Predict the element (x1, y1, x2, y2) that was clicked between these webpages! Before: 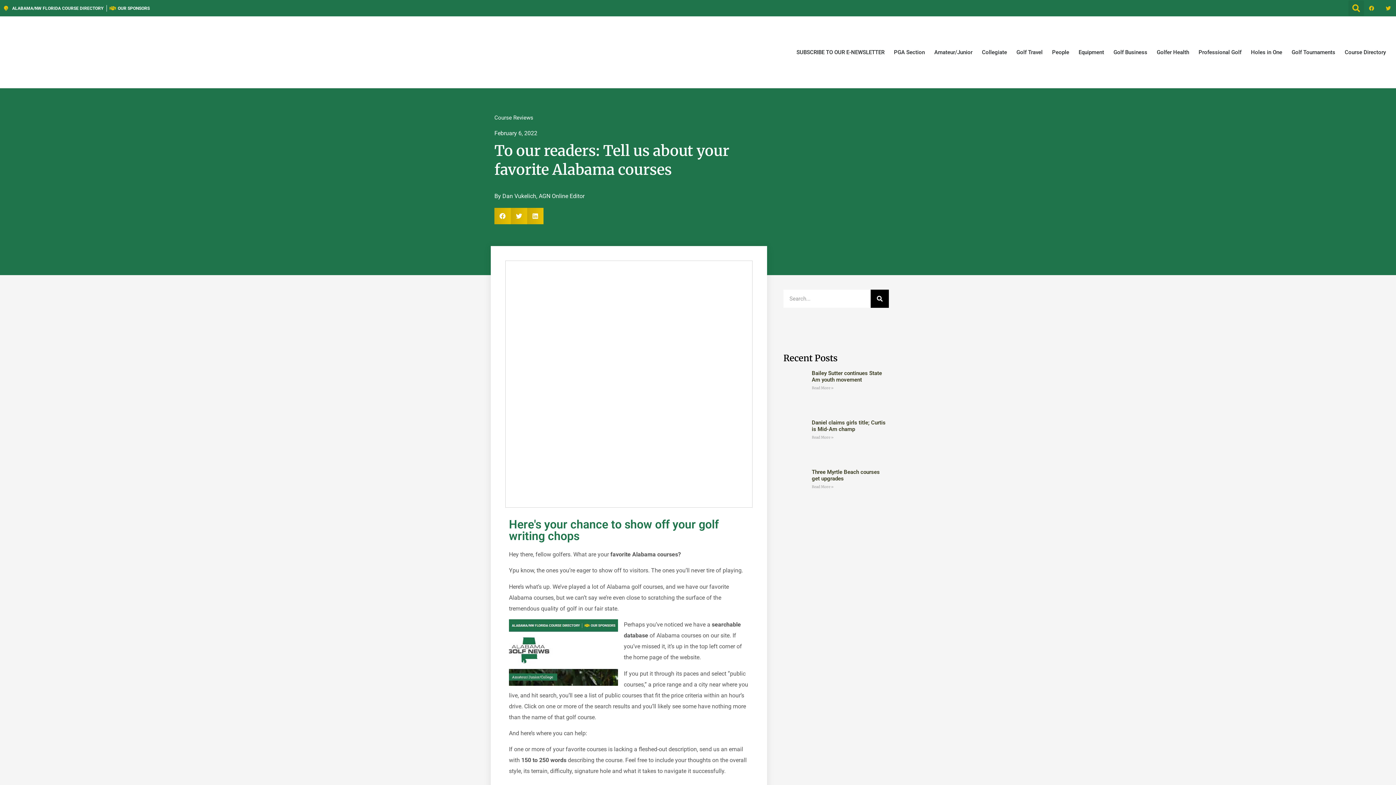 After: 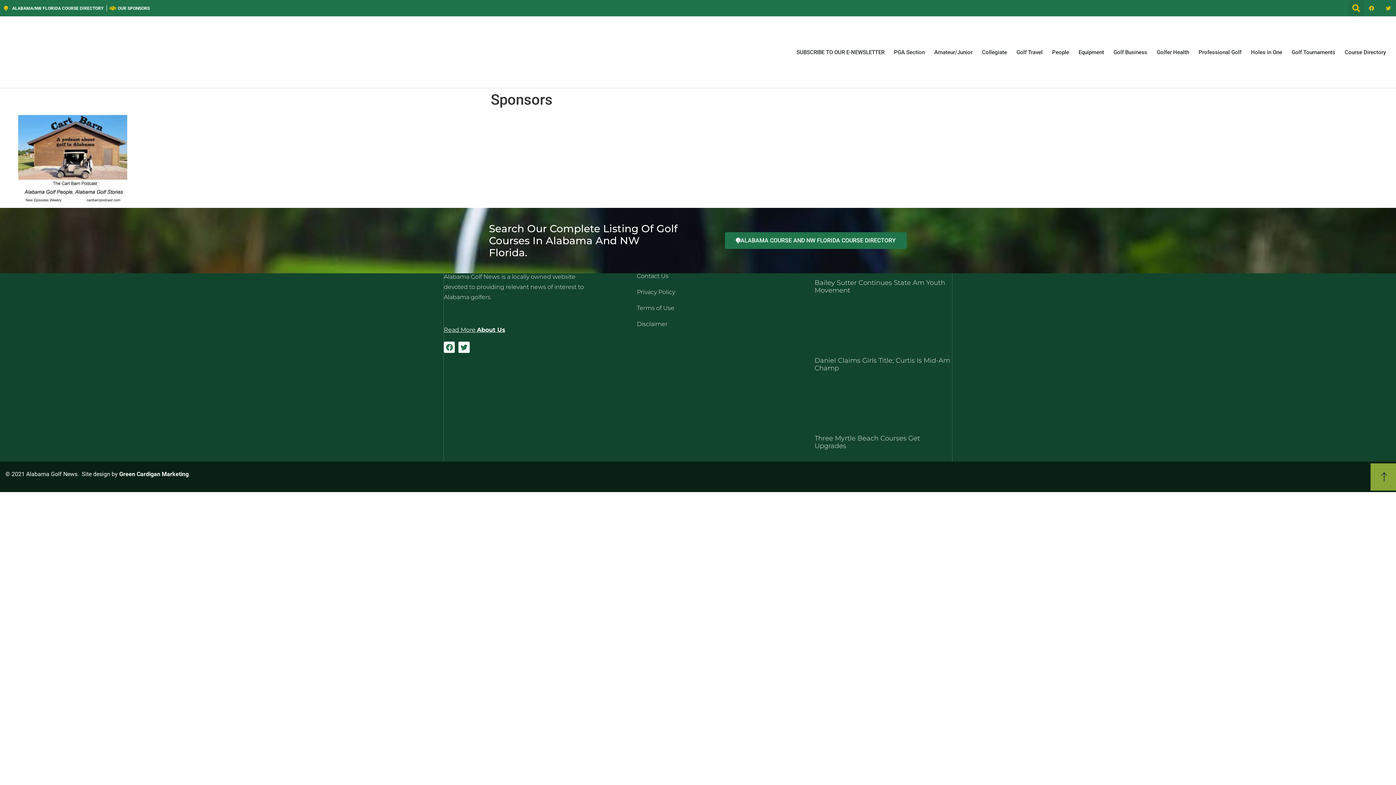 Action: label: OUR SPONSORS bbox: (109, 4, 149, 11)